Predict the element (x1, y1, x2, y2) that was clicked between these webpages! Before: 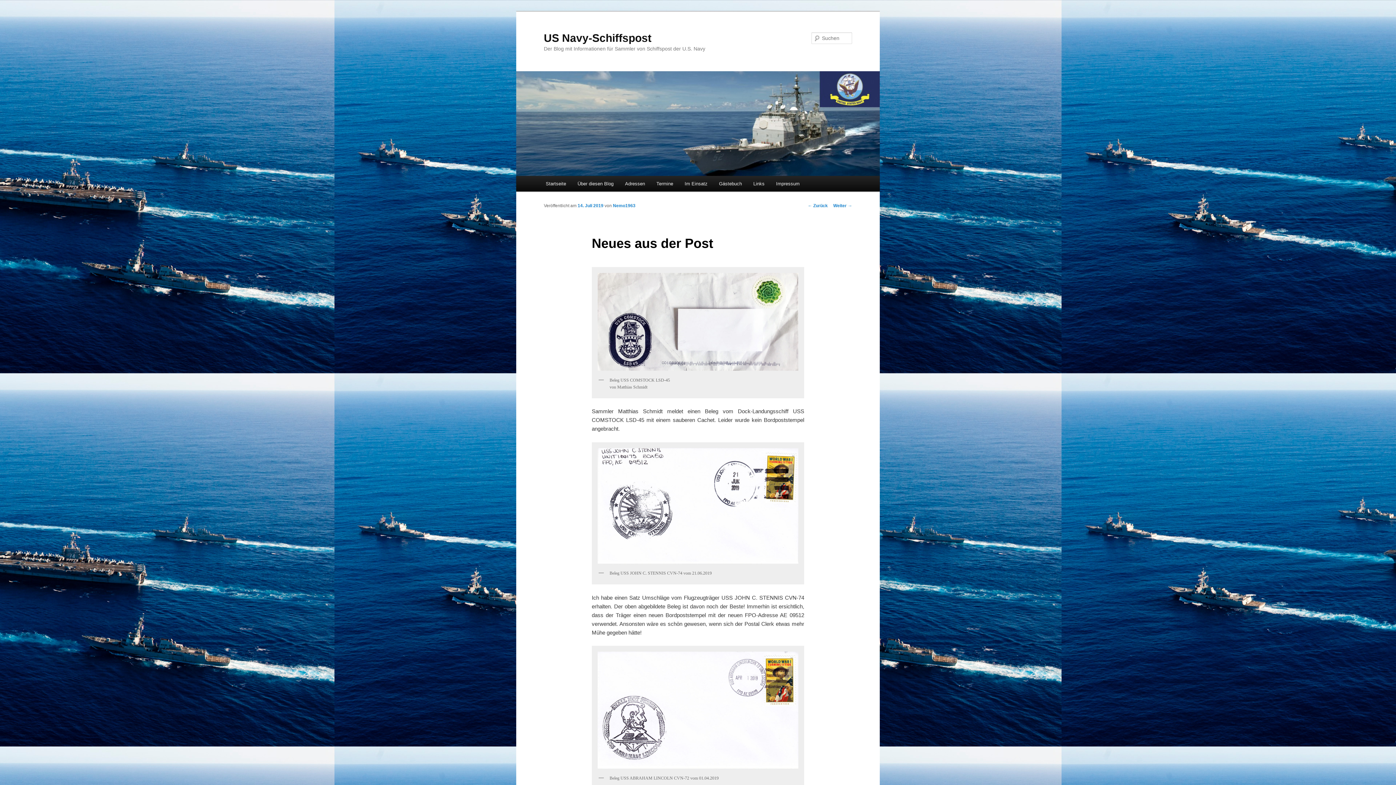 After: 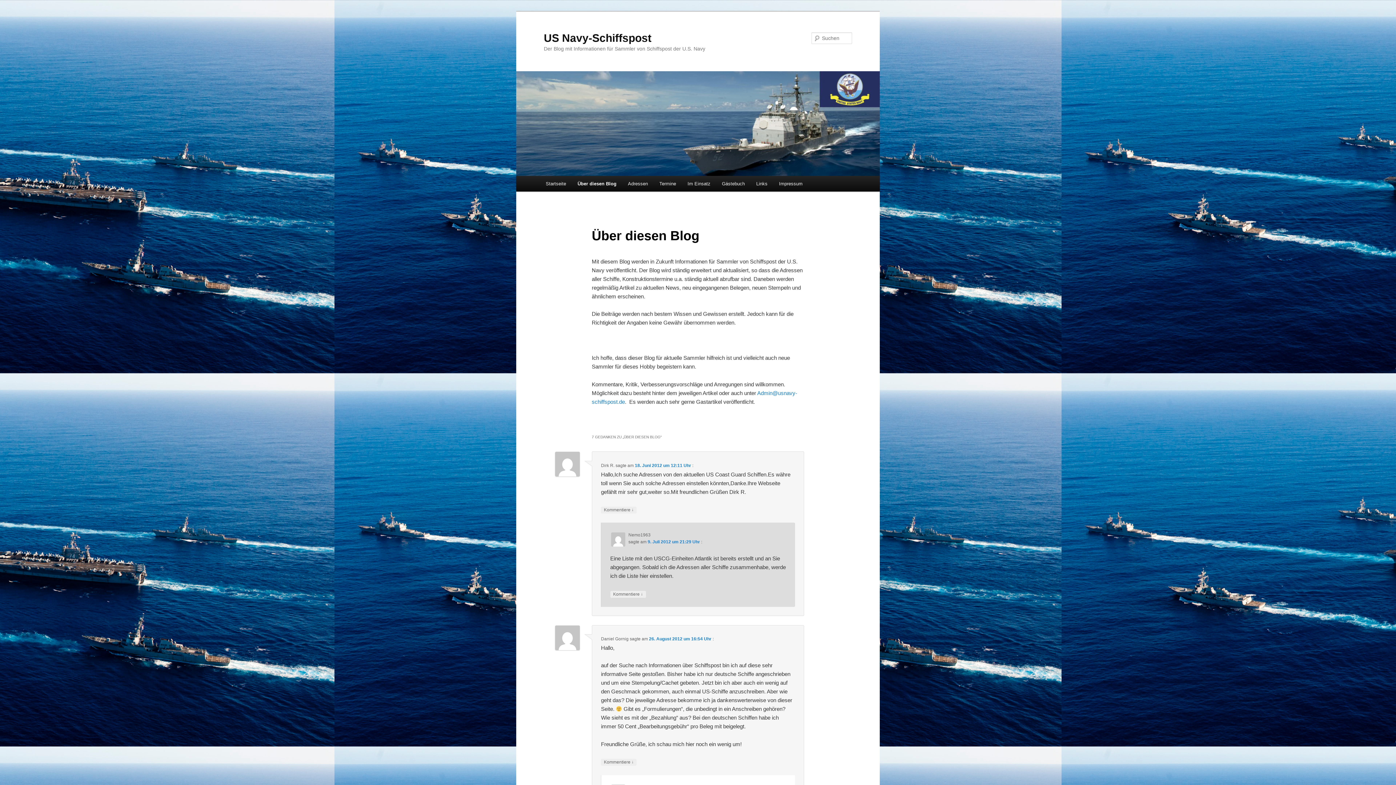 Action: label: Über diesen Blog bbox: (571, 176, 619, 191)